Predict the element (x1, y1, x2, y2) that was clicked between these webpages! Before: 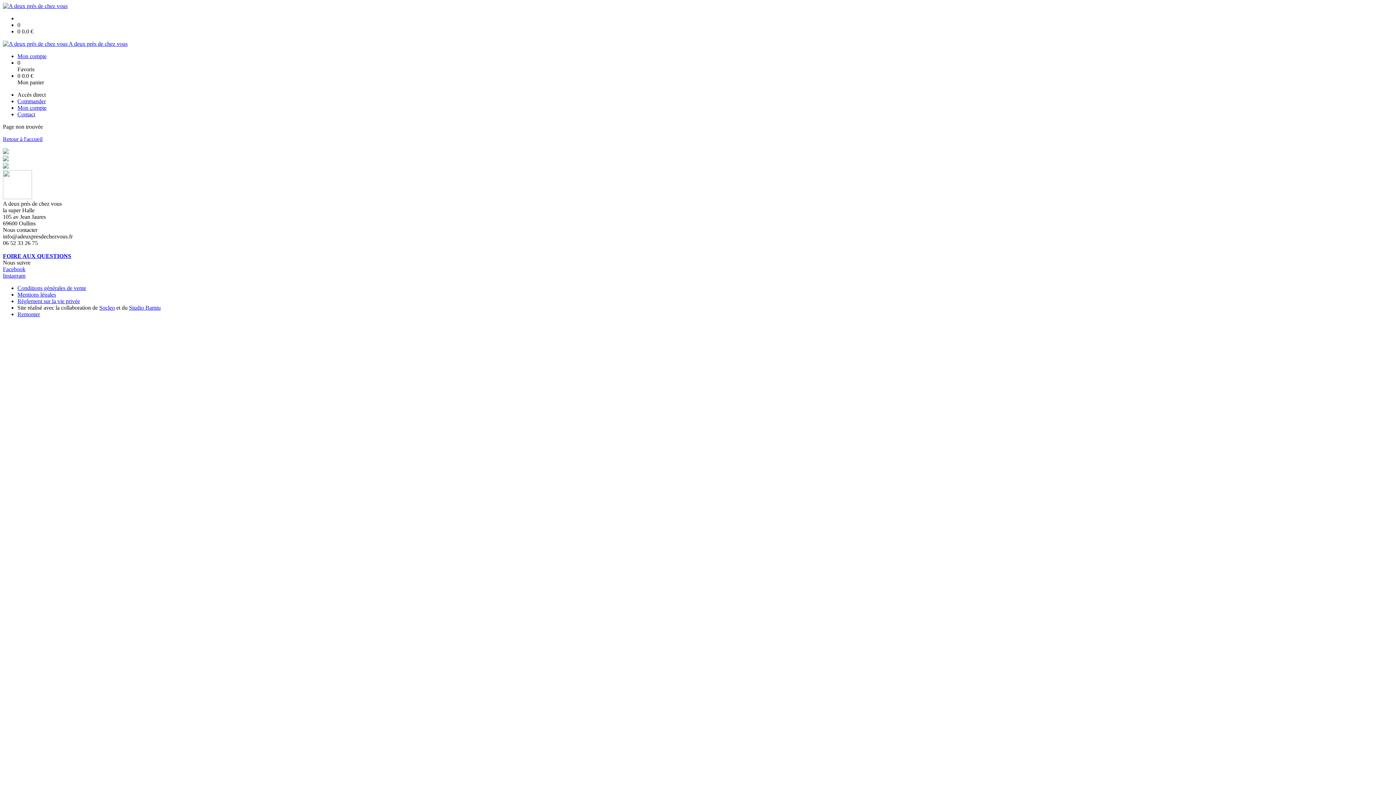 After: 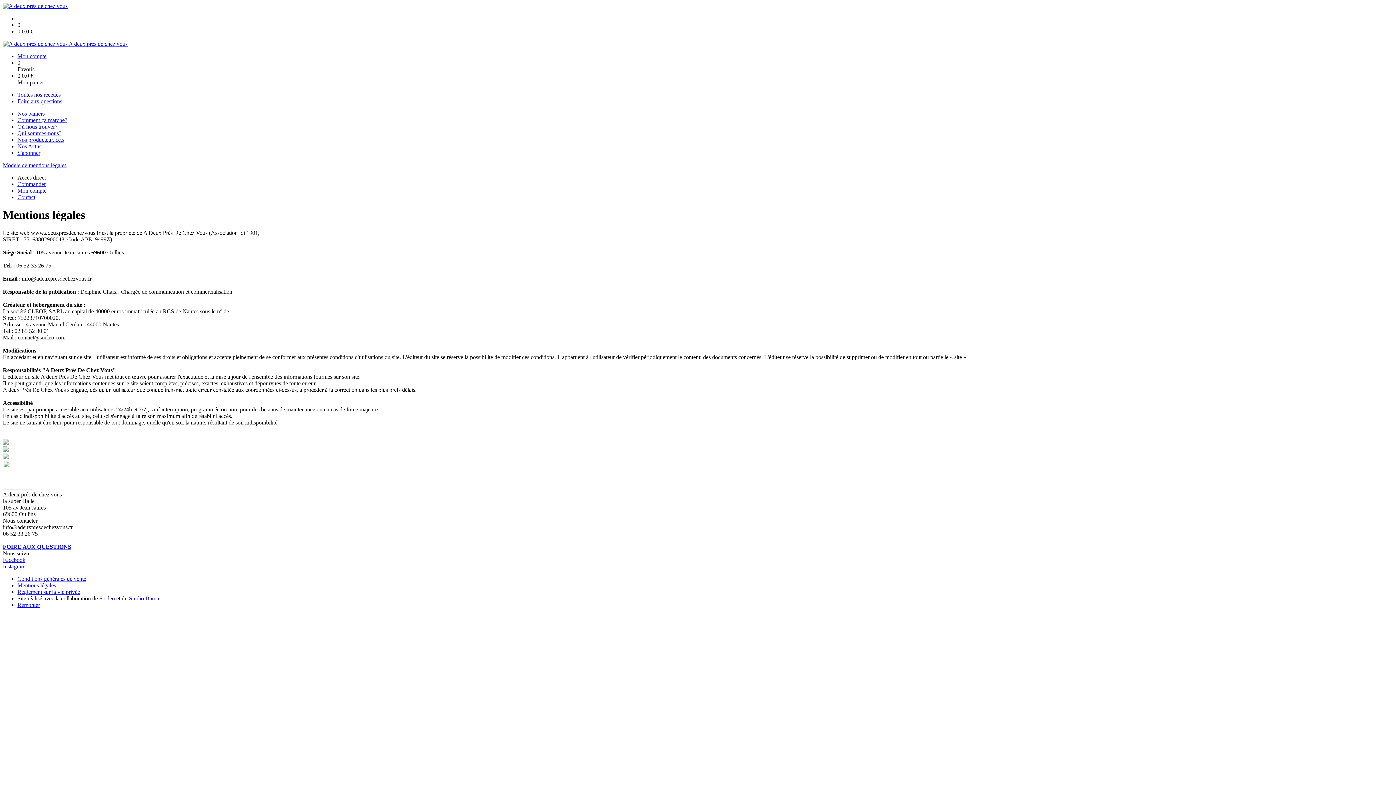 Action: bbox: (17, 291, 56, 297) label: Mentions légales